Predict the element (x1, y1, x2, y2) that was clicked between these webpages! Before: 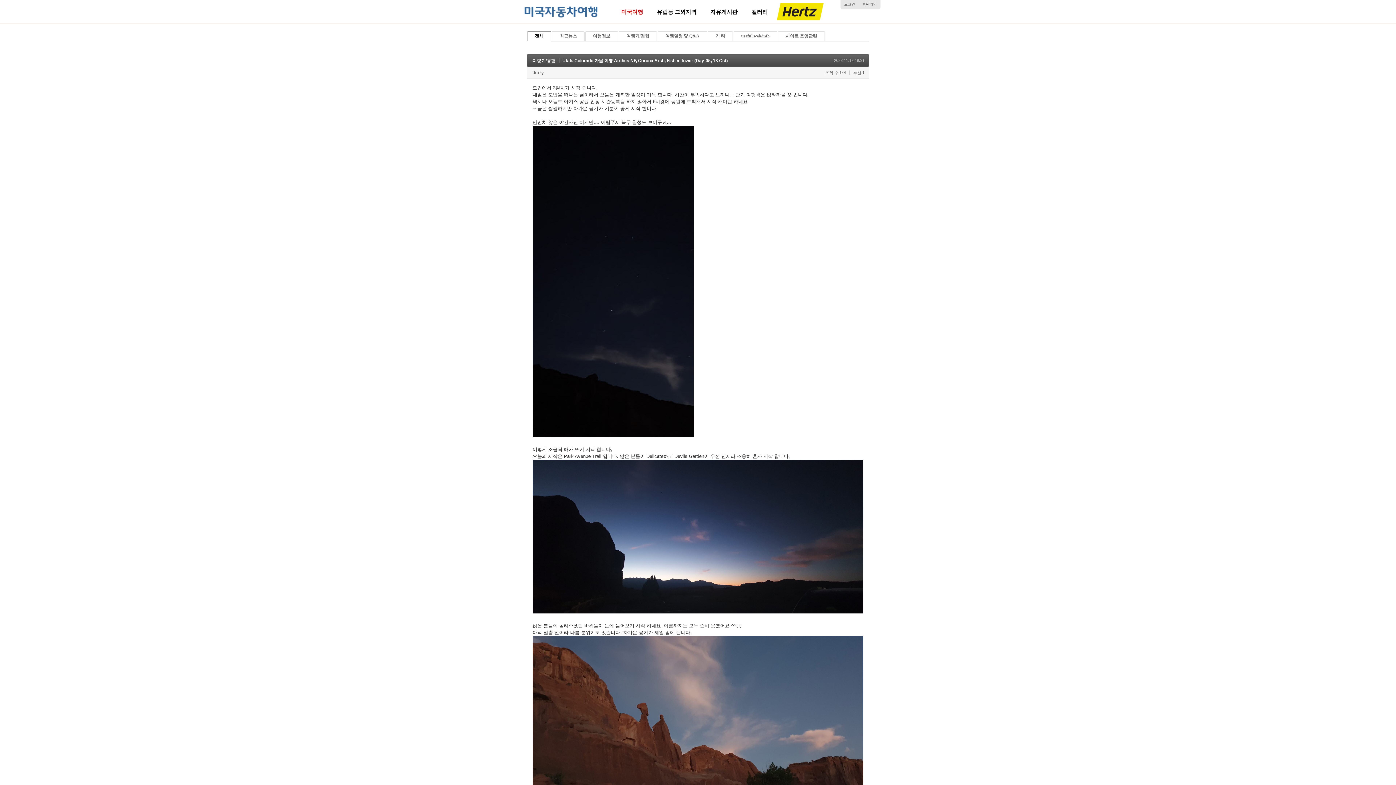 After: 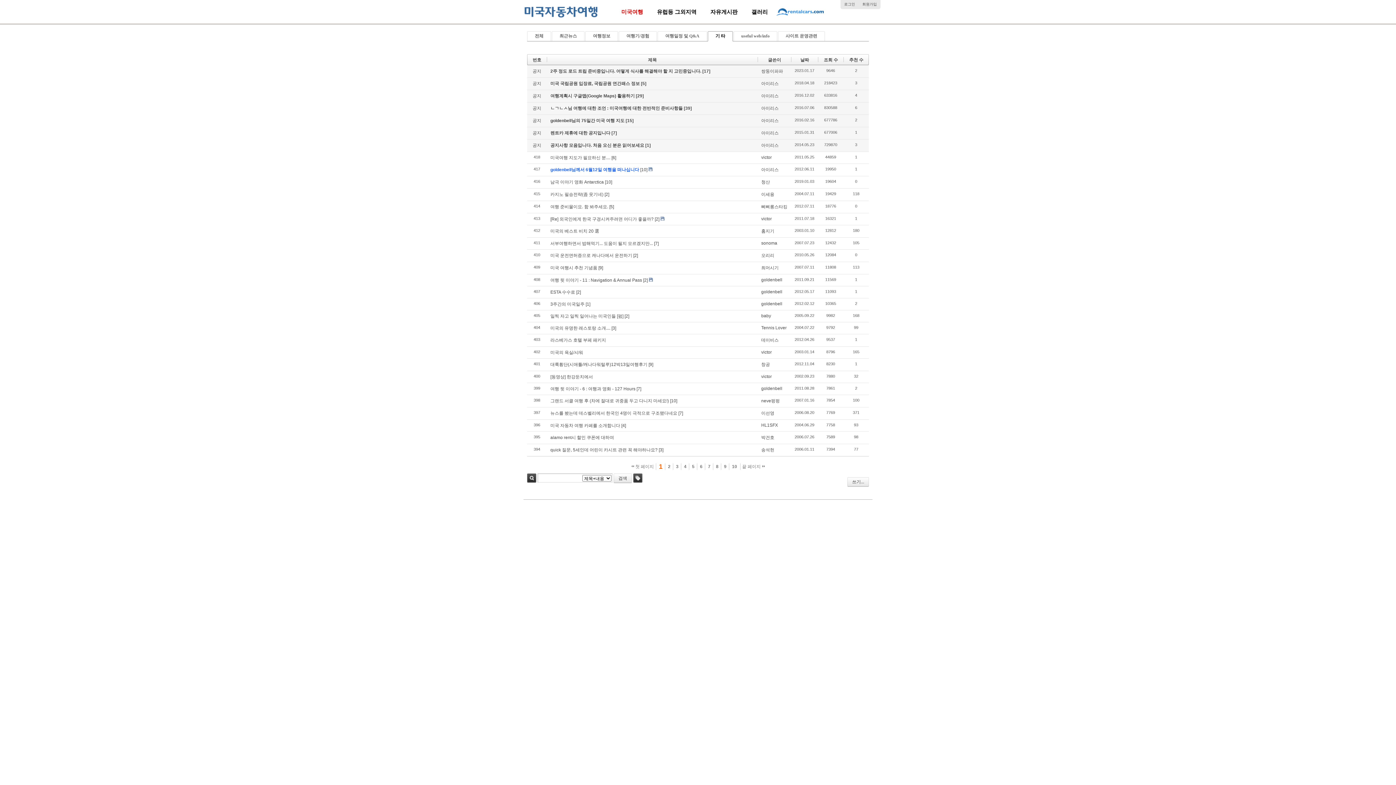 Action: bbox: (708, 31, 732, 40) label: 기 타